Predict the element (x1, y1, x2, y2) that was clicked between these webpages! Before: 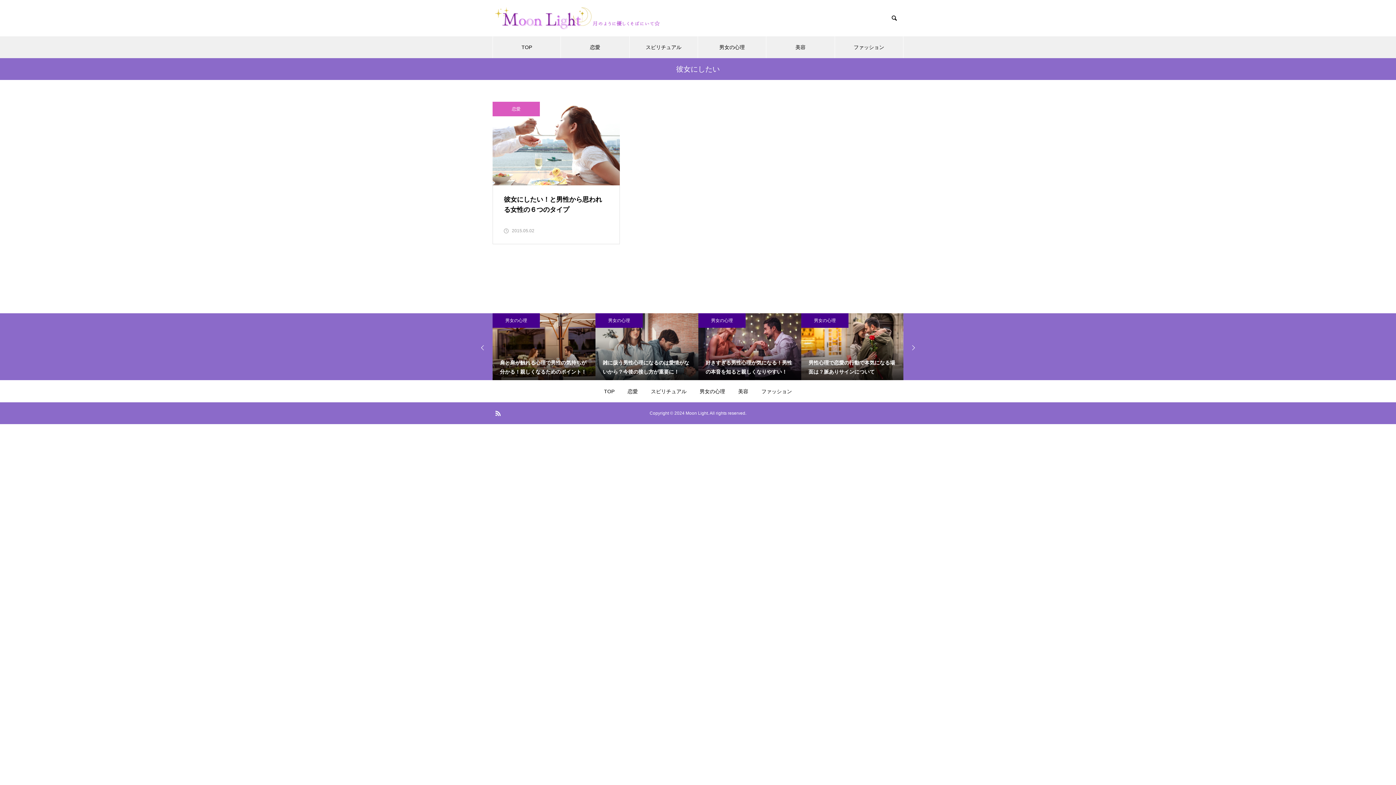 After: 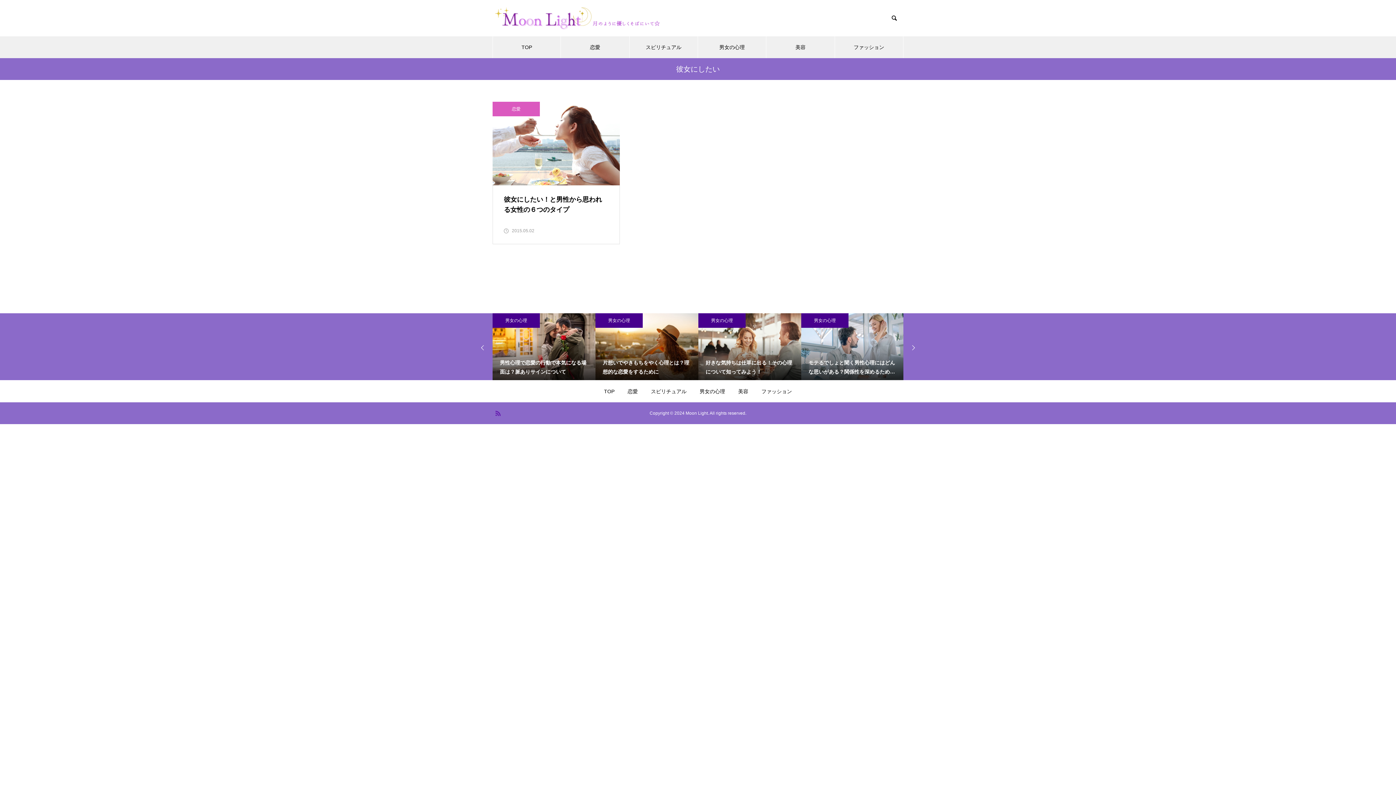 Action: bbox: (494, 409, 501, 417)